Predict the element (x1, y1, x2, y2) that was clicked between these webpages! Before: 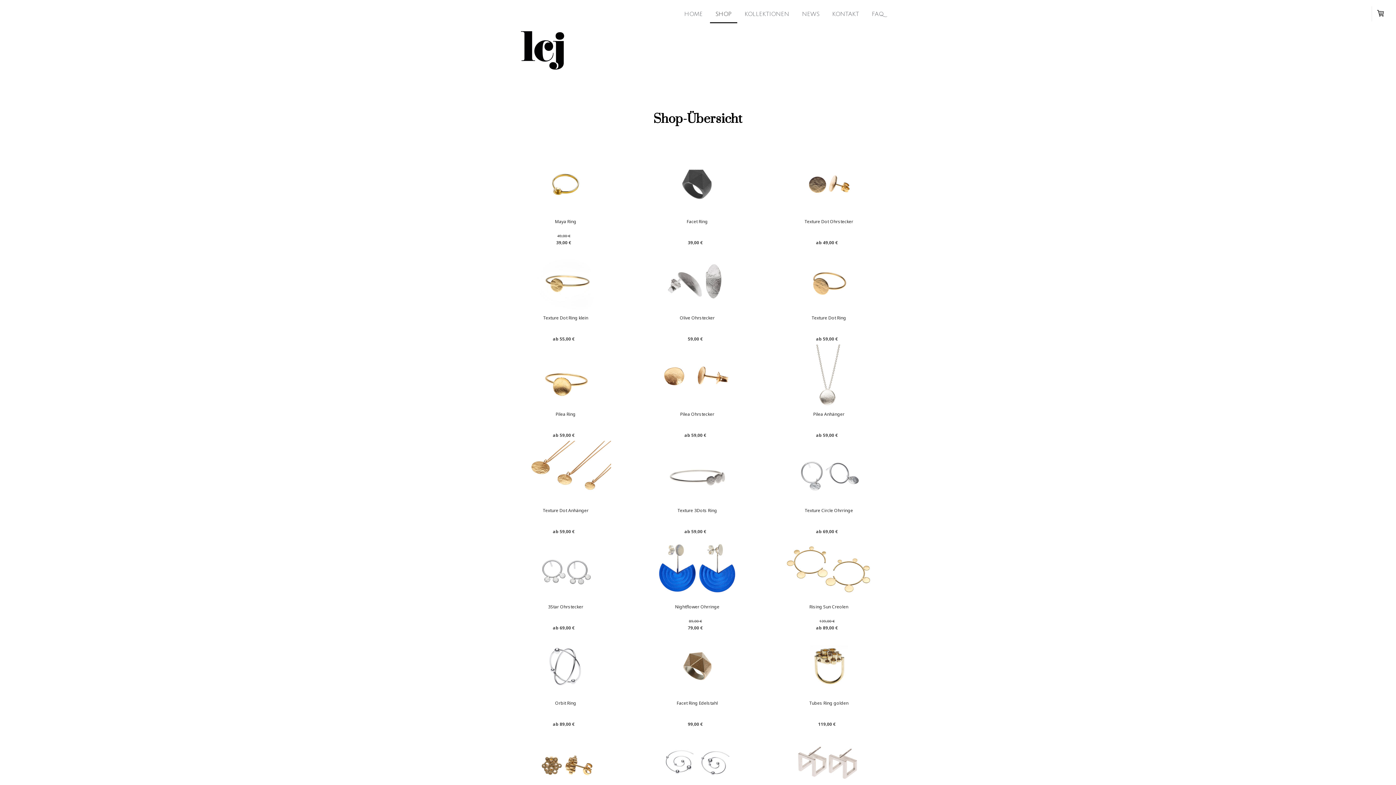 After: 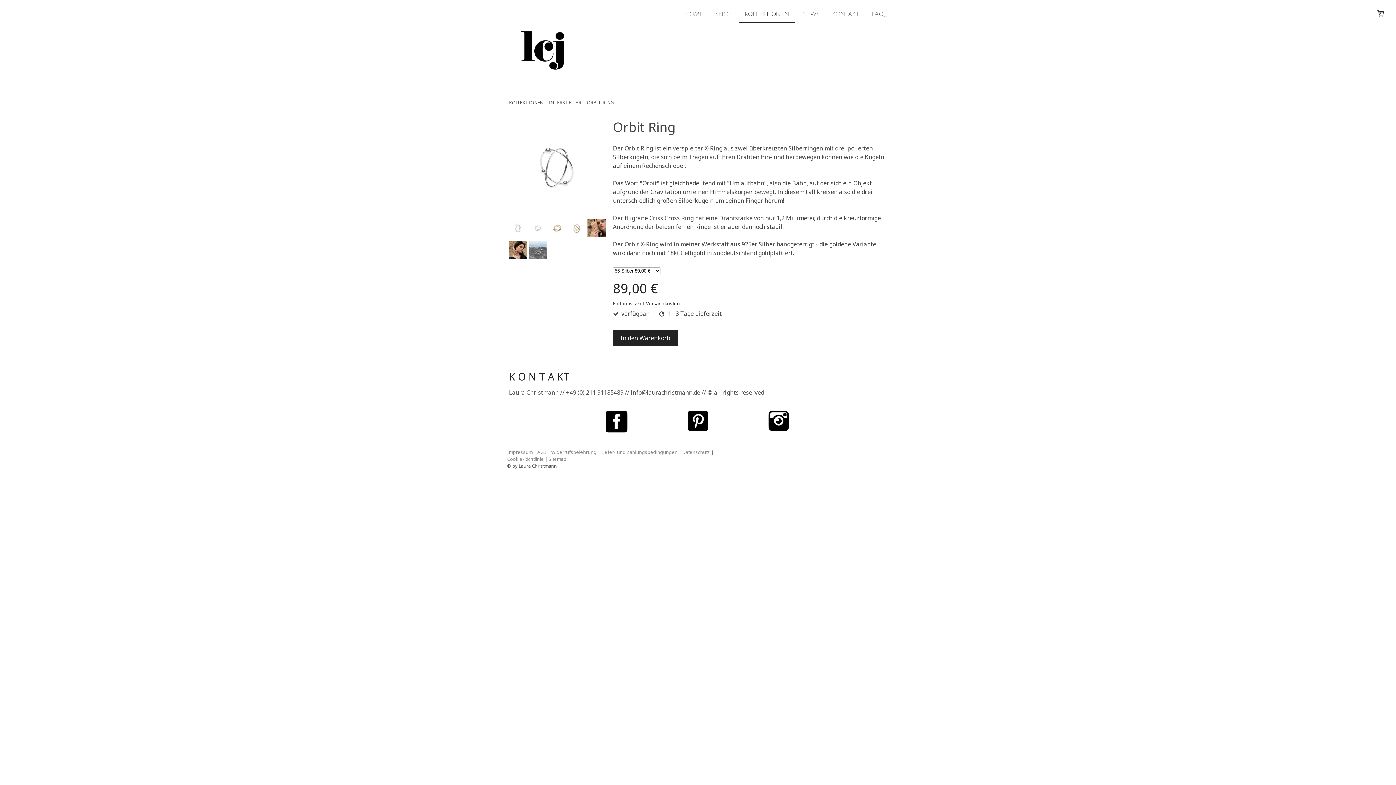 Action: bbox: (555, 700, 576, 706) label: Orbit Ring